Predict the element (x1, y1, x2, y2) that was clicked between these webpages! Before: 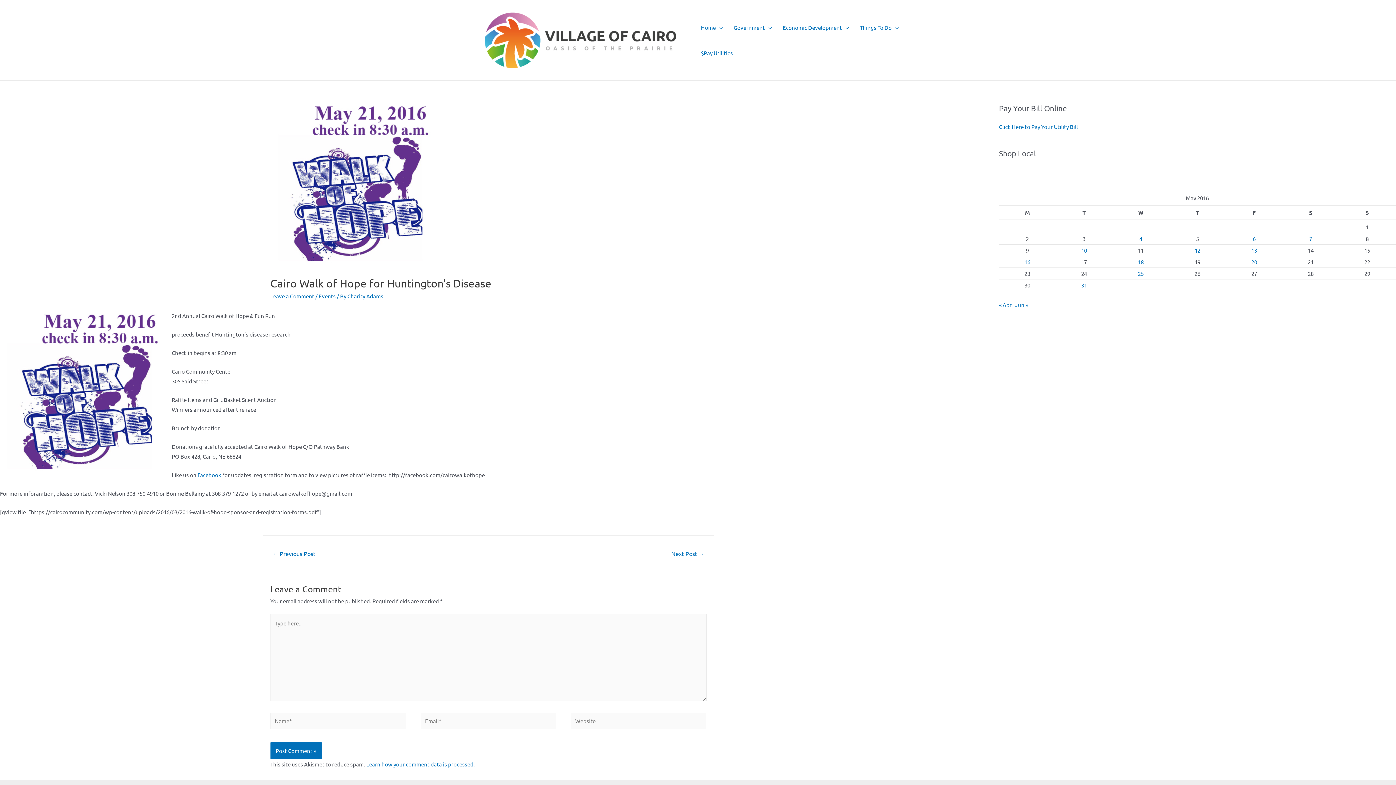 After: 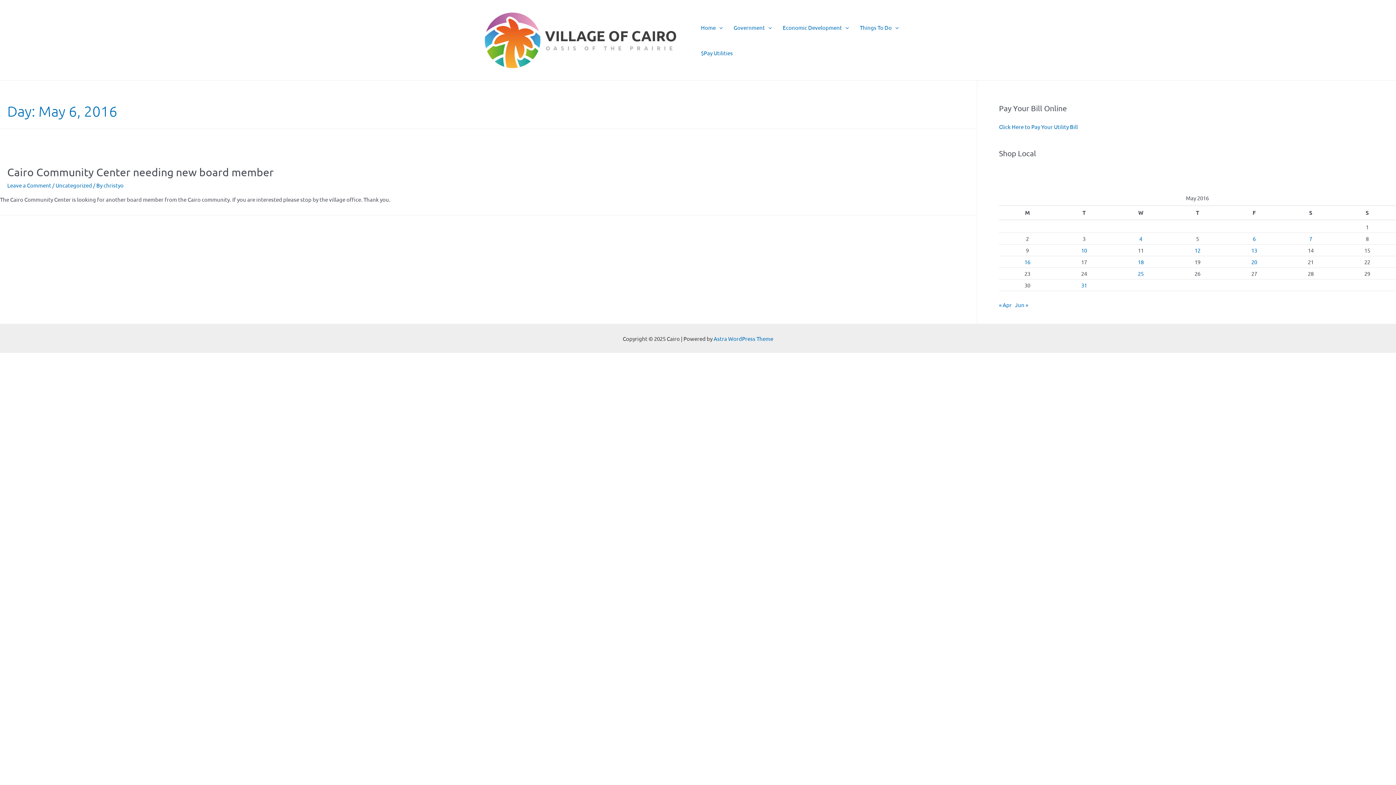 Action: bbox: (1253, 235, 1256, 242) label: Posts published on May 6, 2016